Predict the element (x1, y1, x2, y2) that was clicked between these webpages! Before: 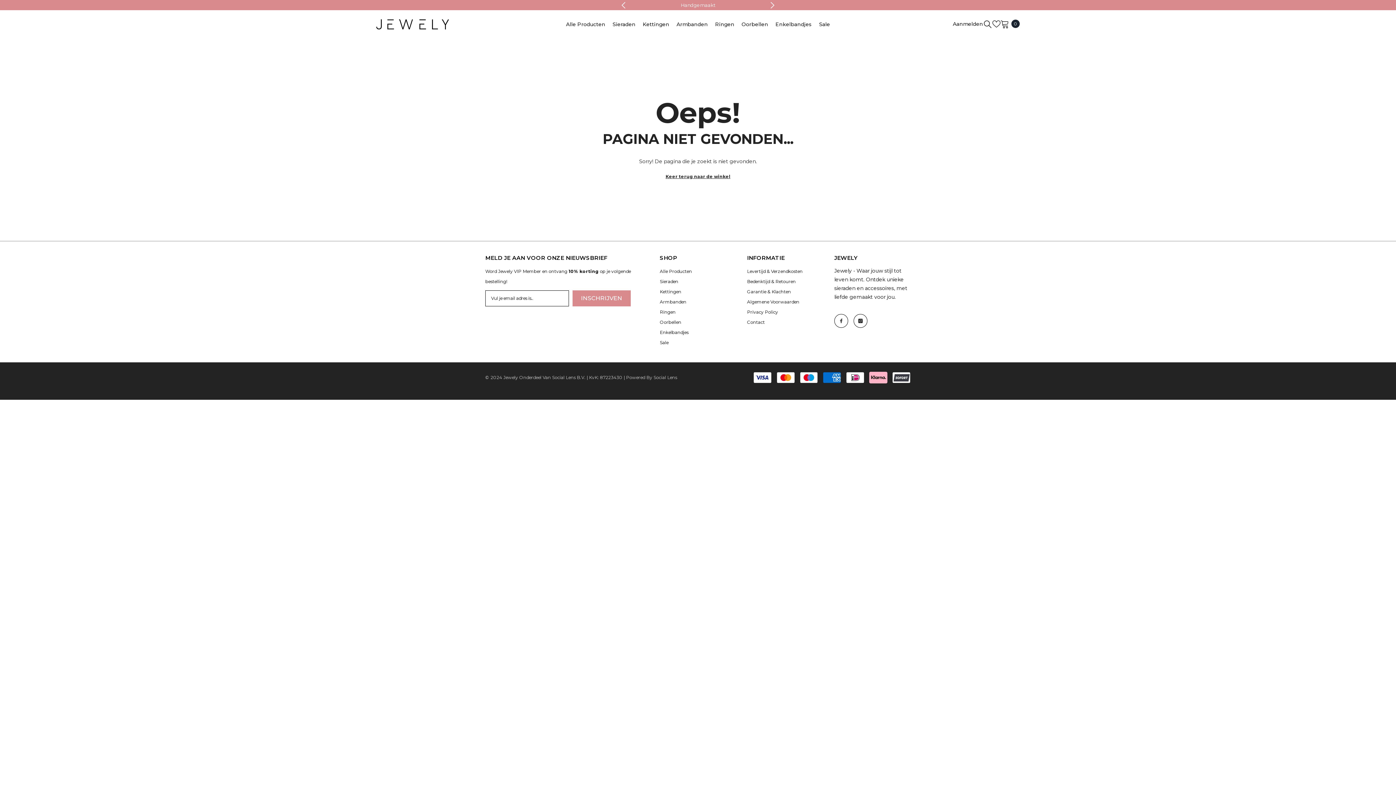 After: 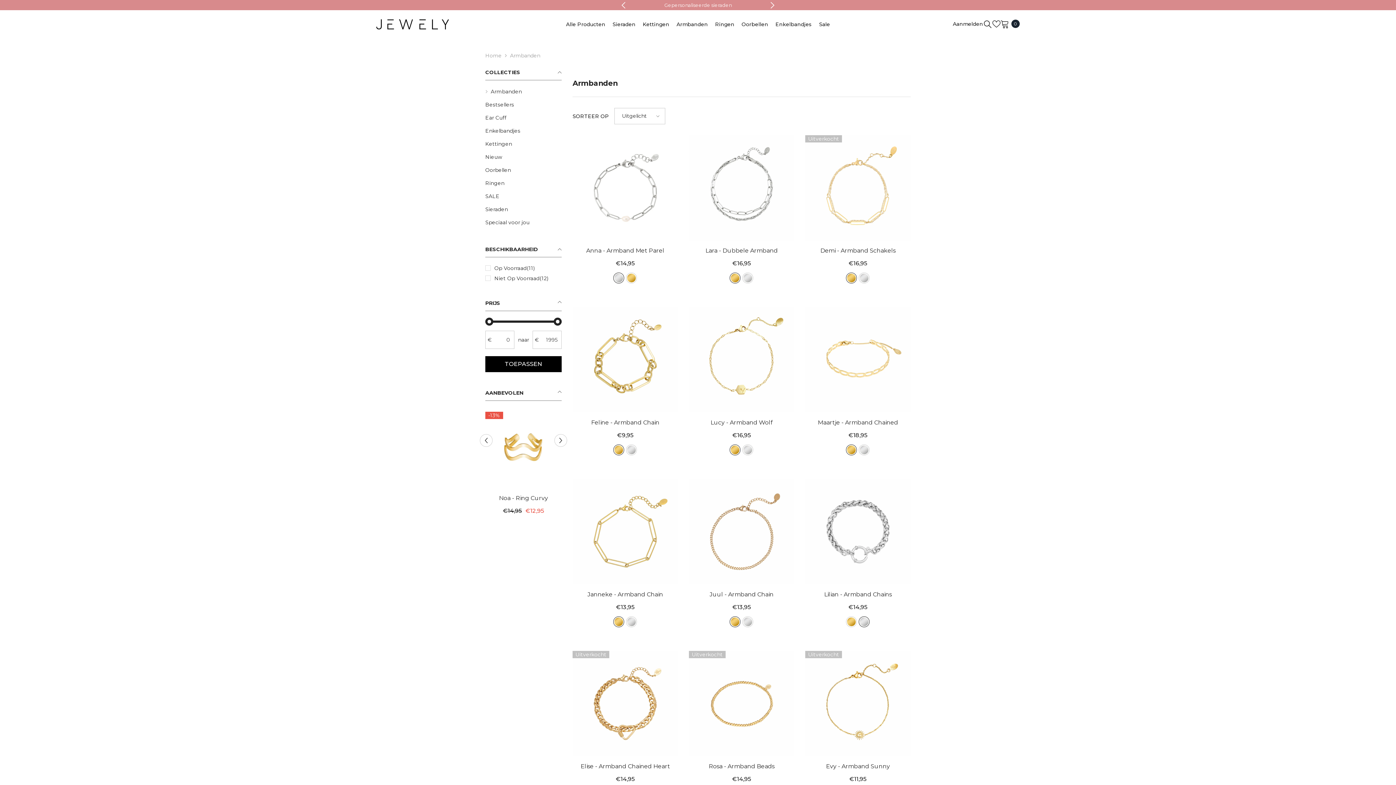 Action: bbox: (673, 20, 711, 38) label: Armbanden